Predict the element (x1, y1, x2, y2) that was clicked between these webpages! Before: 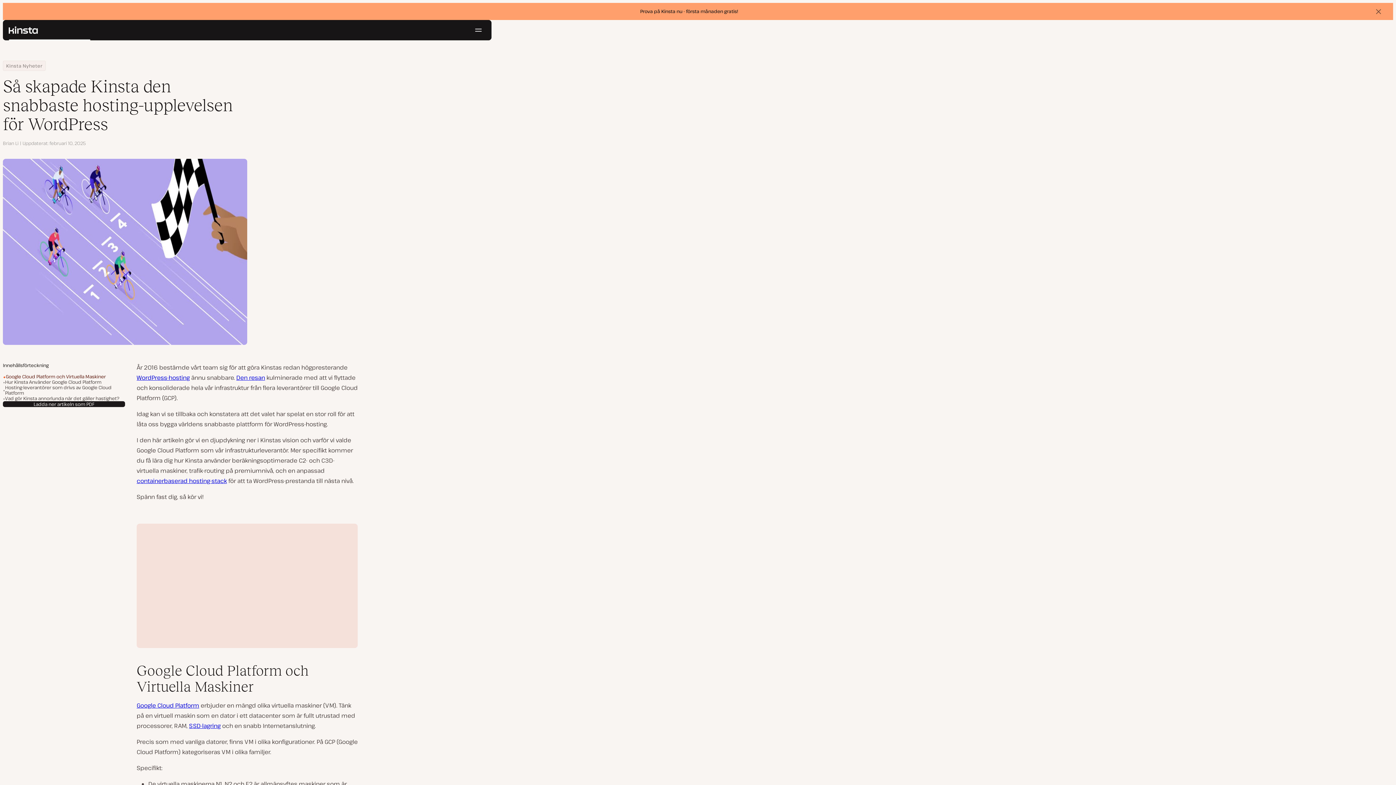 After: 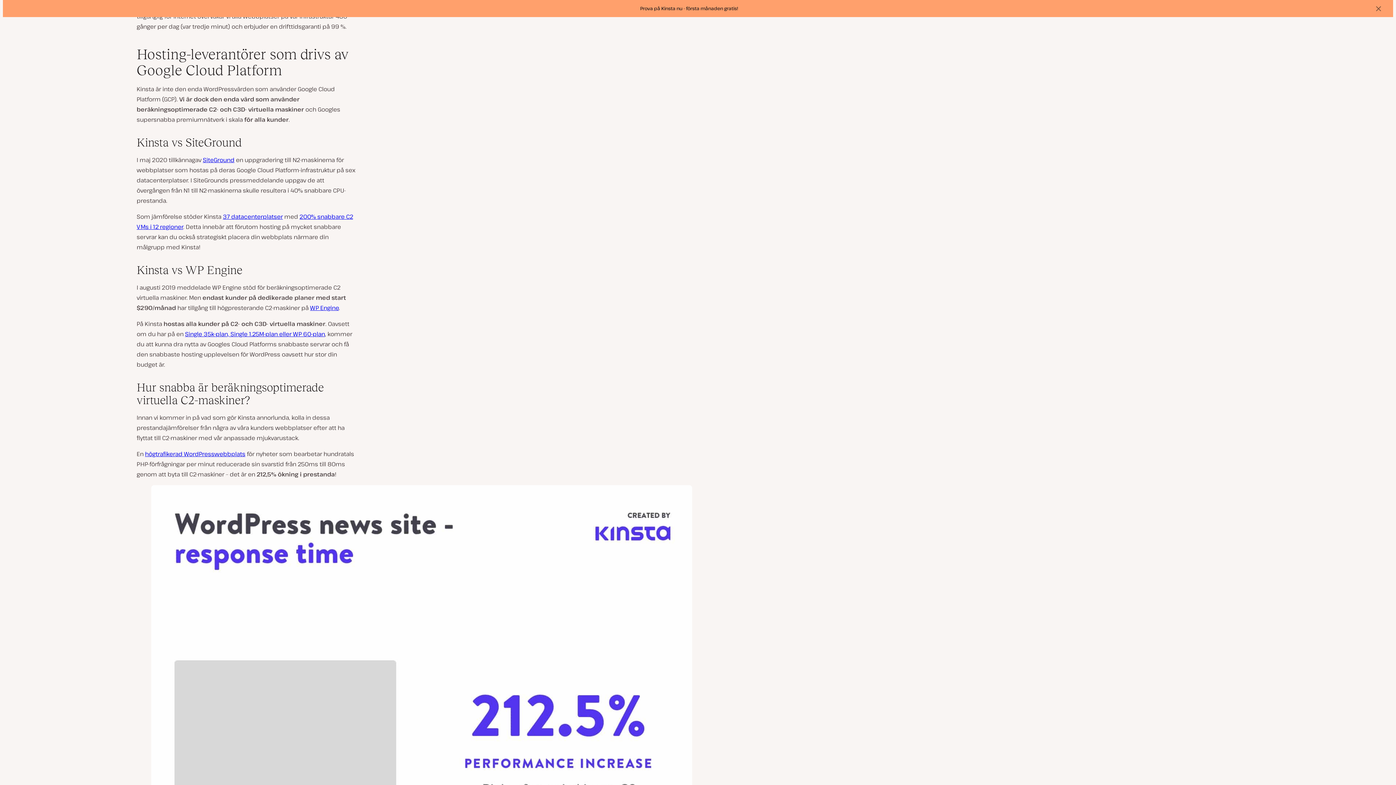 Action: label: Hosting-leverantörer som drivs av Google Cloud Platform bbox: (5, 385, 125, 396)